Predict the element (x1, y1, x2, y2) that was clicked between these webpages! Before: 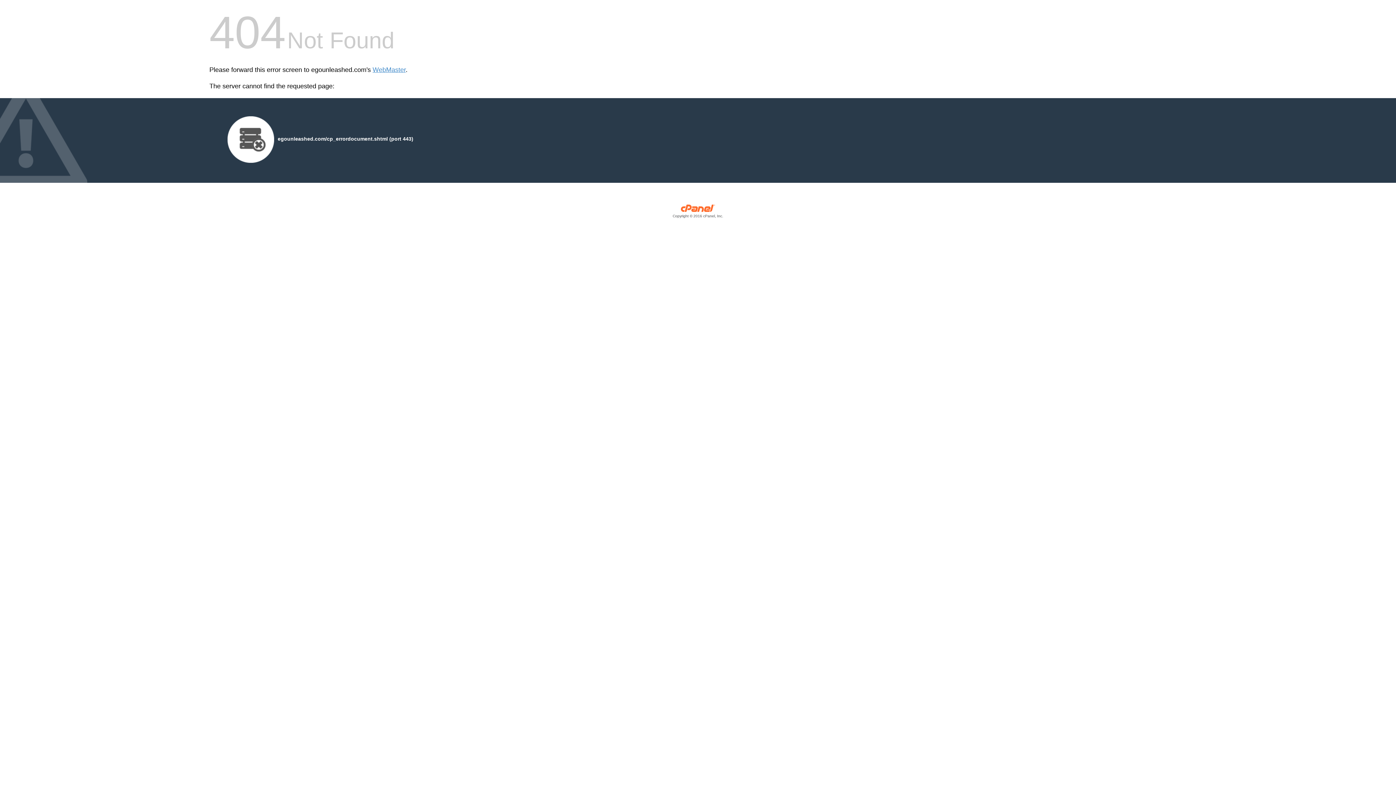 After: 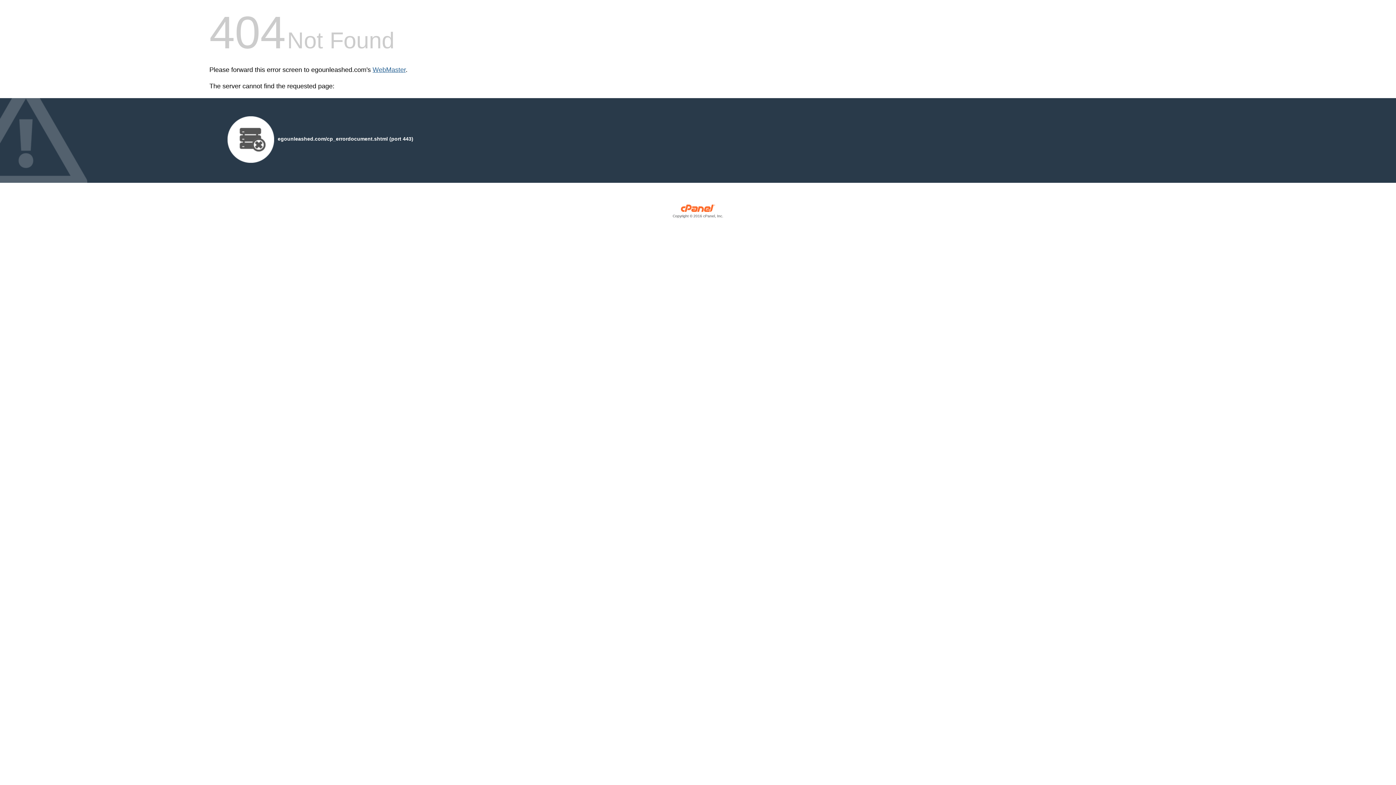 Action: bbox: (372, 66, 405, 73) label: WebMaster